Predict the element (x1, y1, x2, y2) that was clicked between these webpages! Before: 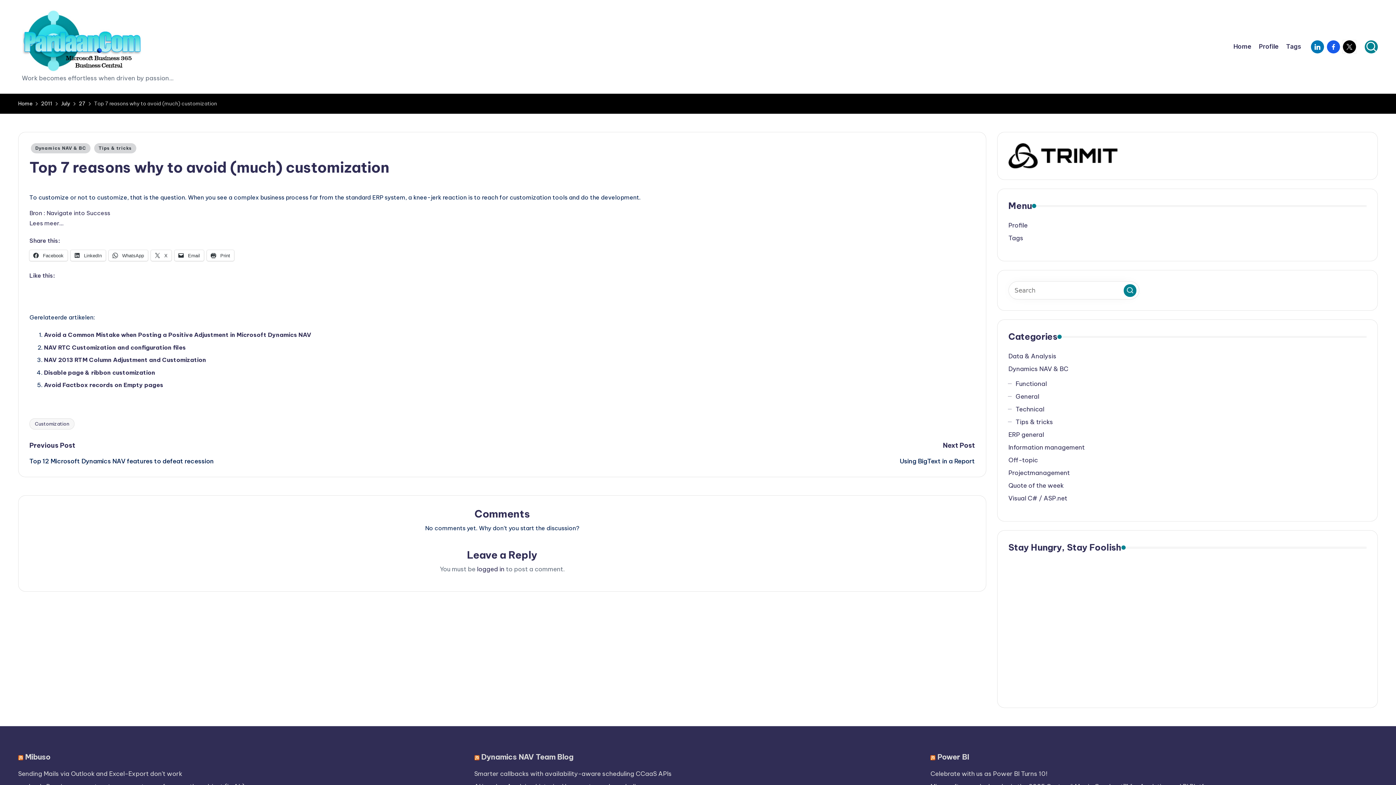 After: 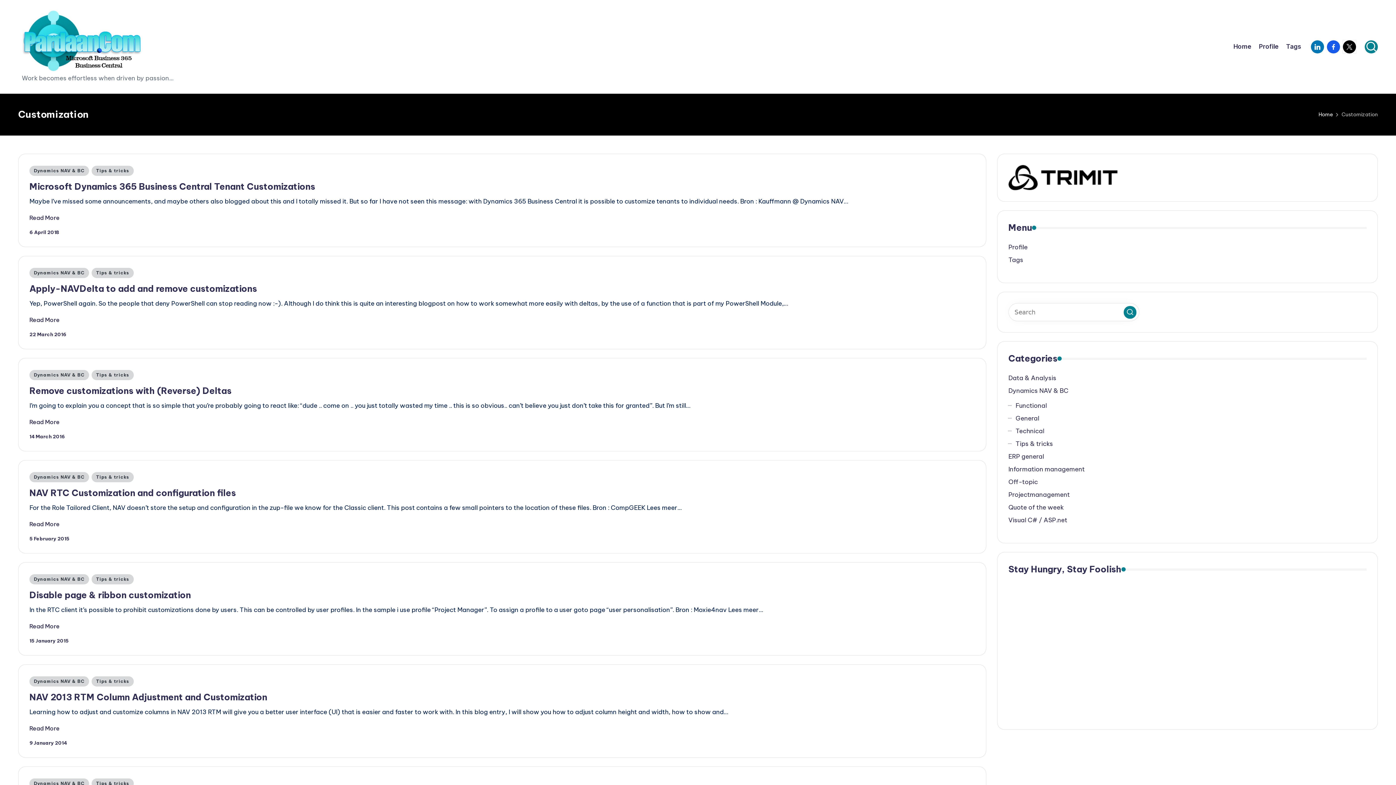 Action: bbox: (29, 418, 74, 429) label: Customization